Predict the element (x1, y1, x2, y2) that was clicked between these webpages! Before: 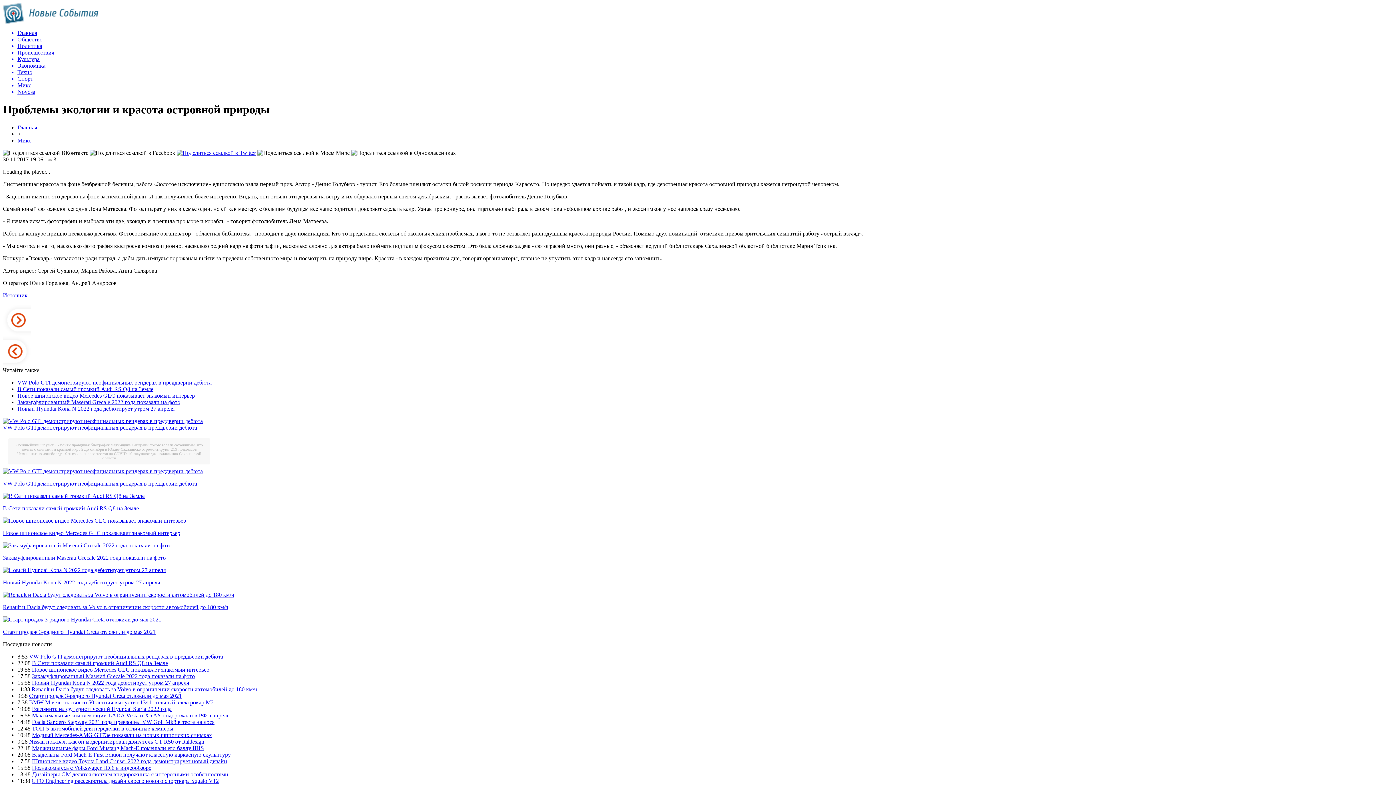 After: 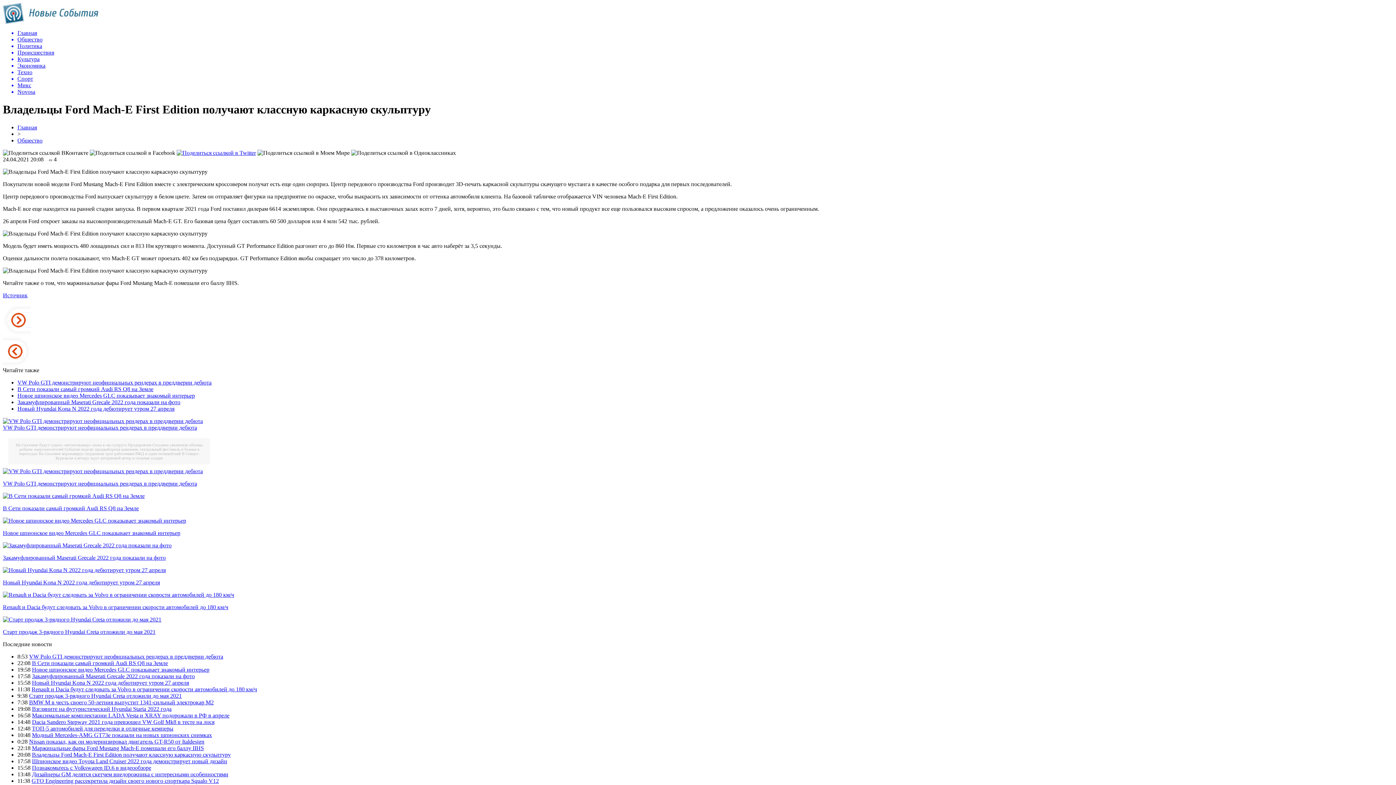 Action: bbox: (32, 751, 230, 758) label: Владельцы Ford Mach-E First Edition получают классную каркасную скульптуру